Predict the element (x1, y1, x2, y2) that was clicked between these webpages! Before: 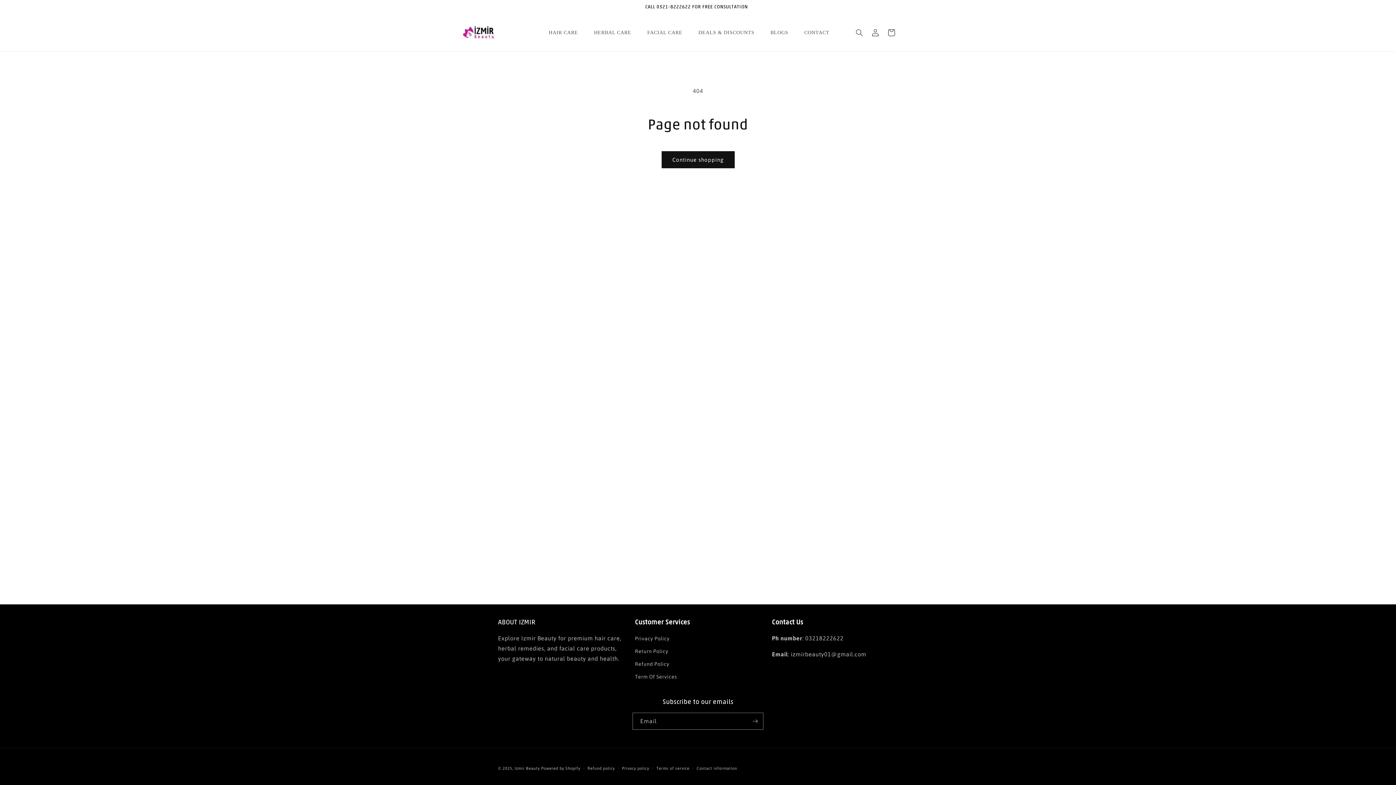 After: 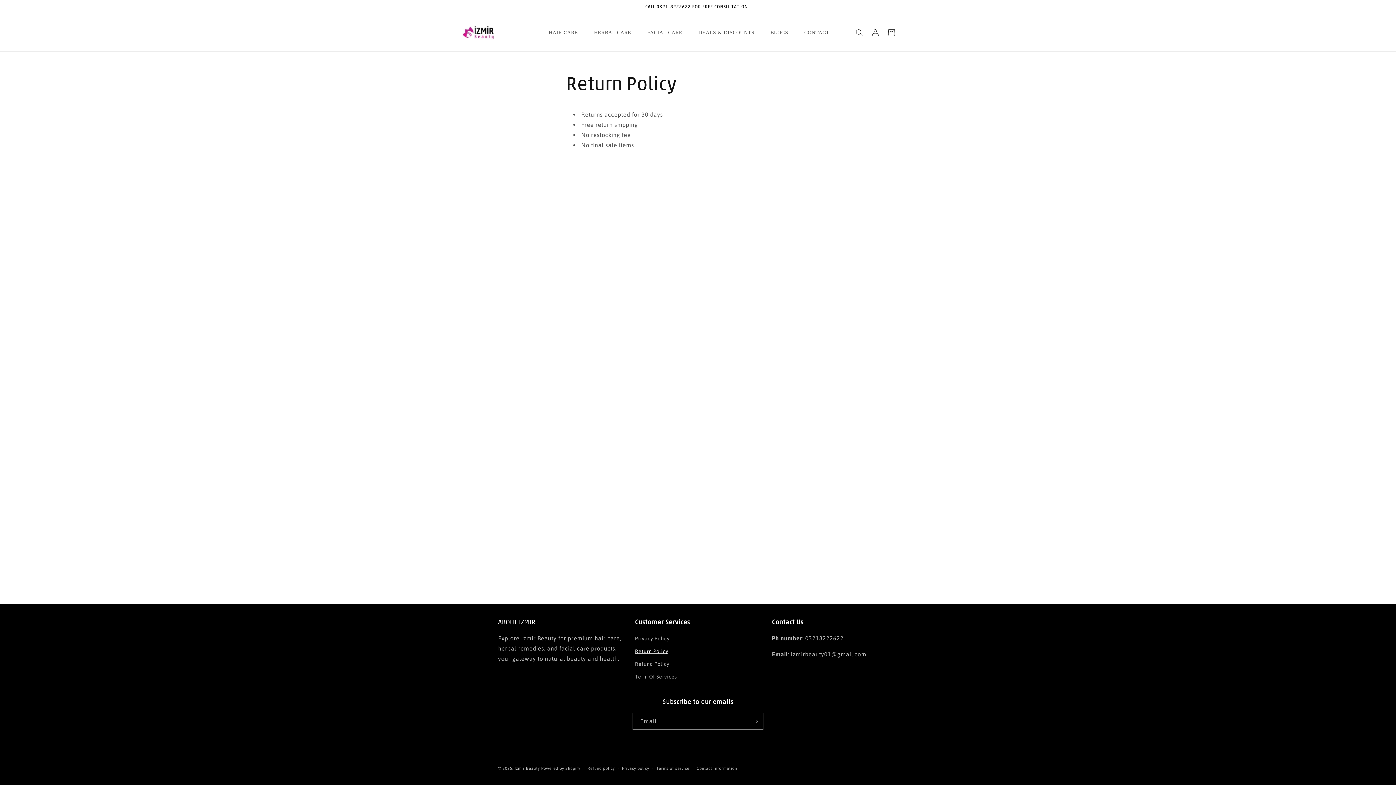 Action: bbox: (635, 645, 668, 658) label: Return Policy